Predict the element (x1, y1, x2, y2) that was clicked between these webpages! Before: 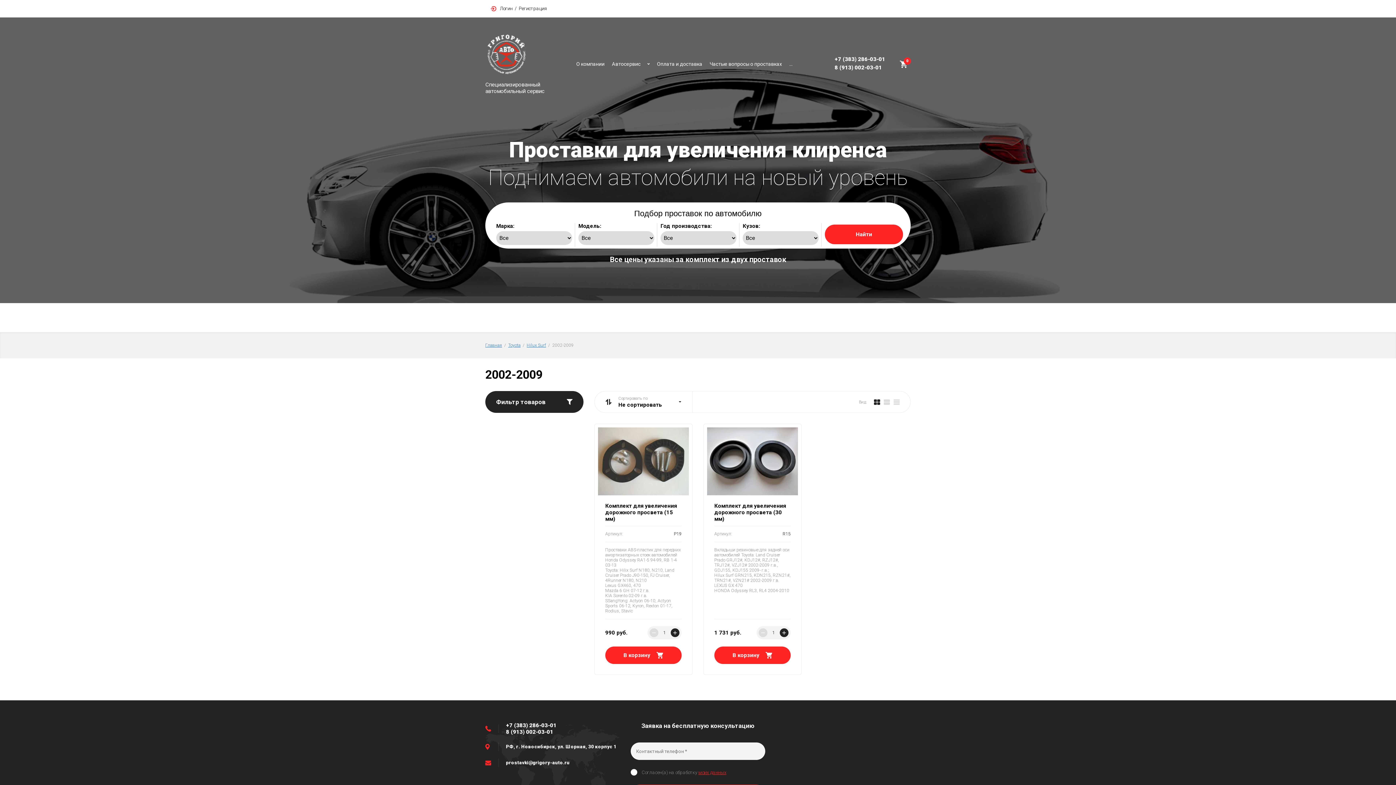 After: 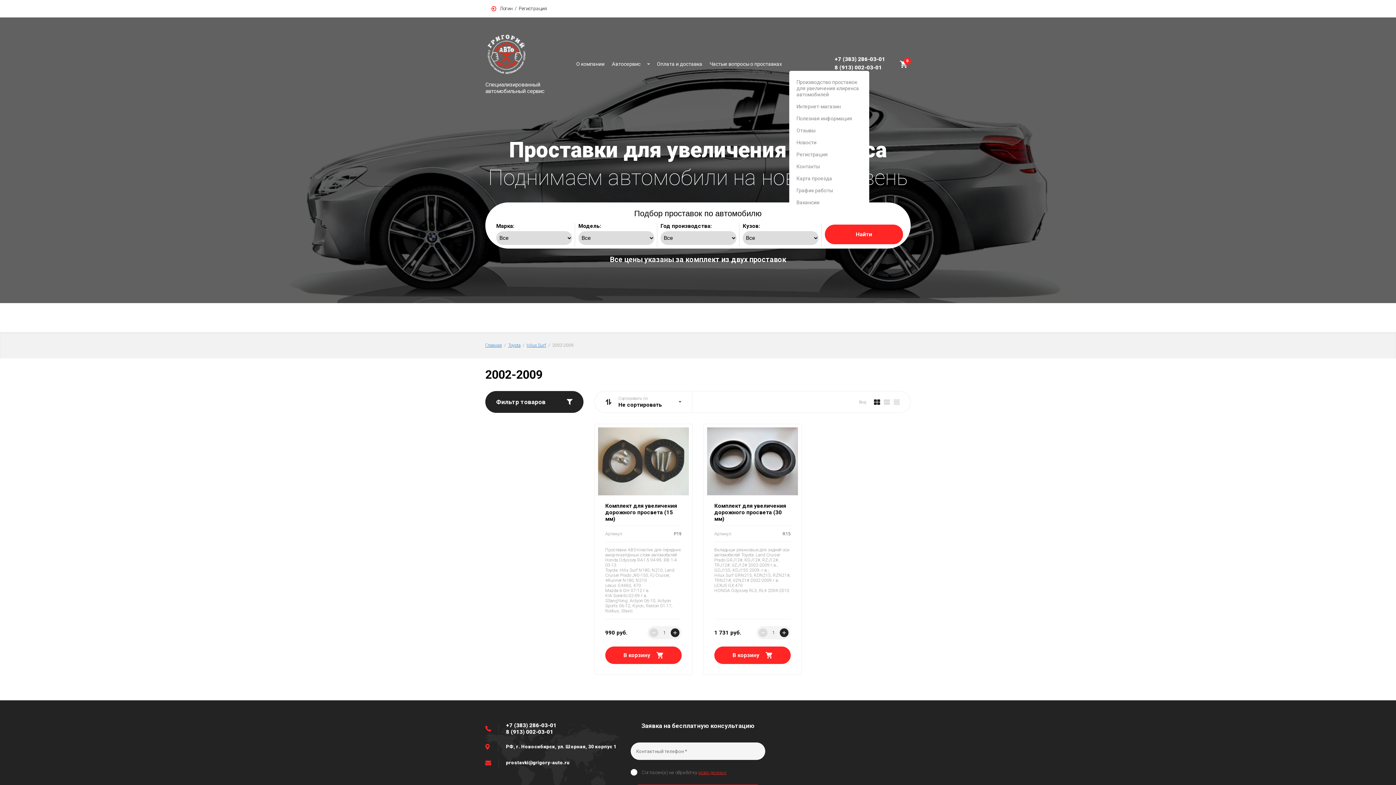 Action: bbox: (789, 61, 792, 66) label: ...